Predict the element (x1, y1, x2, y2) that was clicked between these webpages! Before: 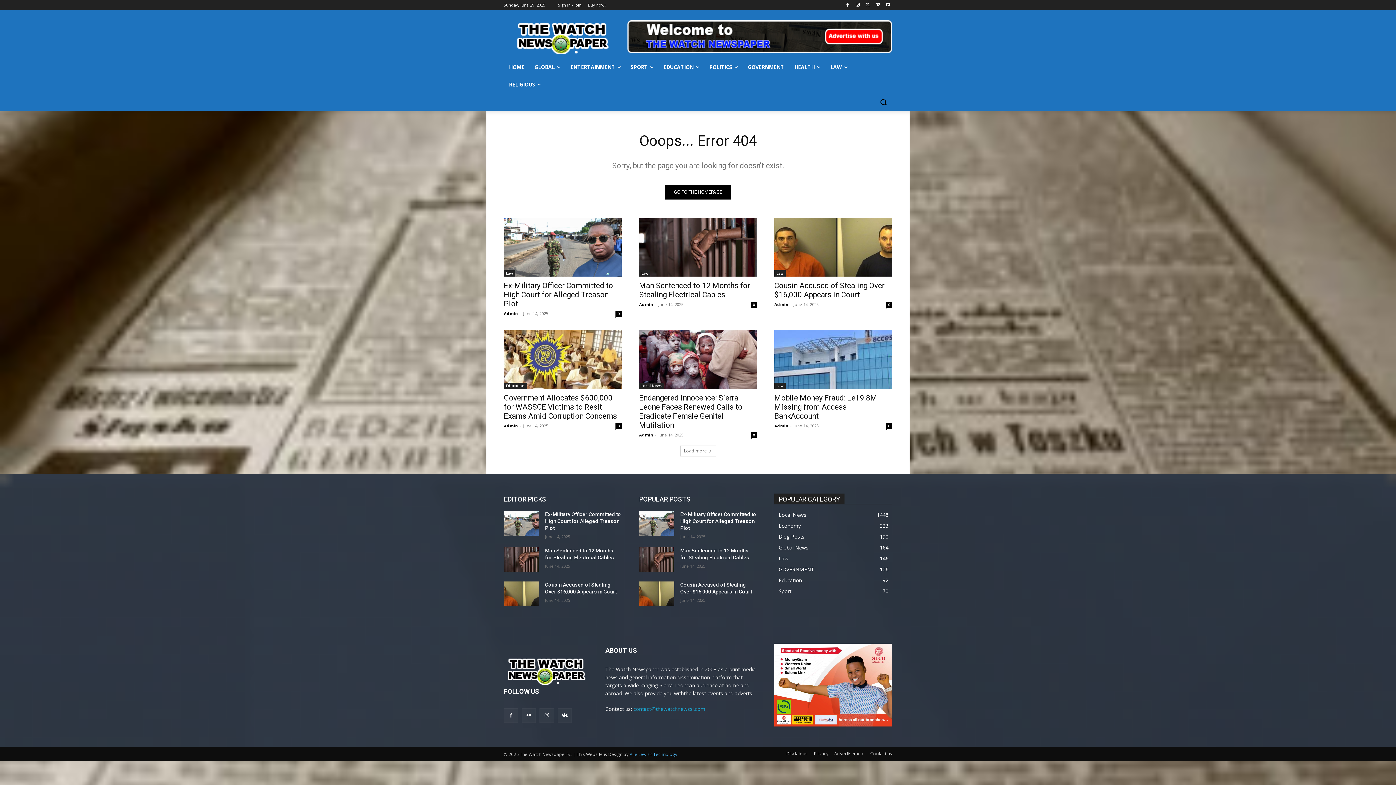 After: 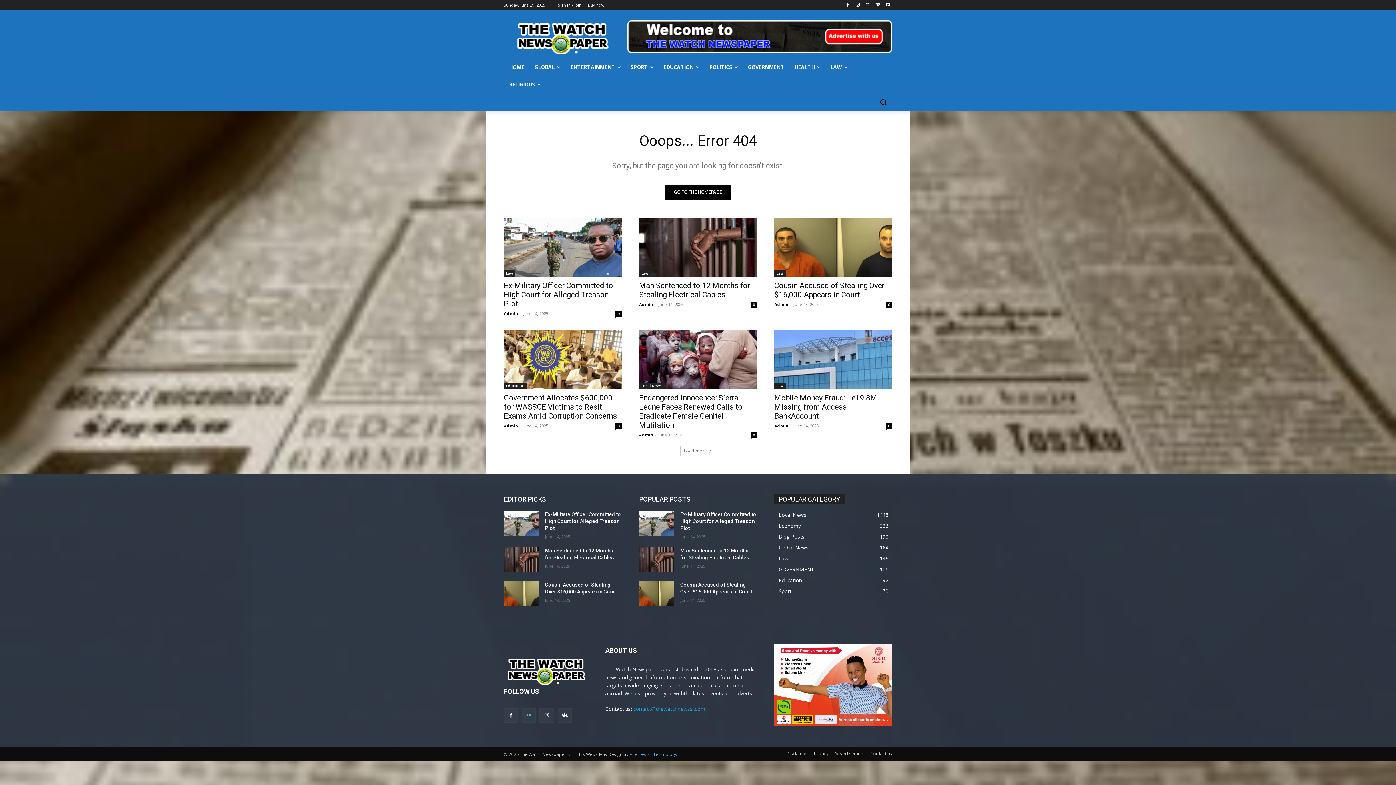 Action: bbox: (521, 708, 536, 723)